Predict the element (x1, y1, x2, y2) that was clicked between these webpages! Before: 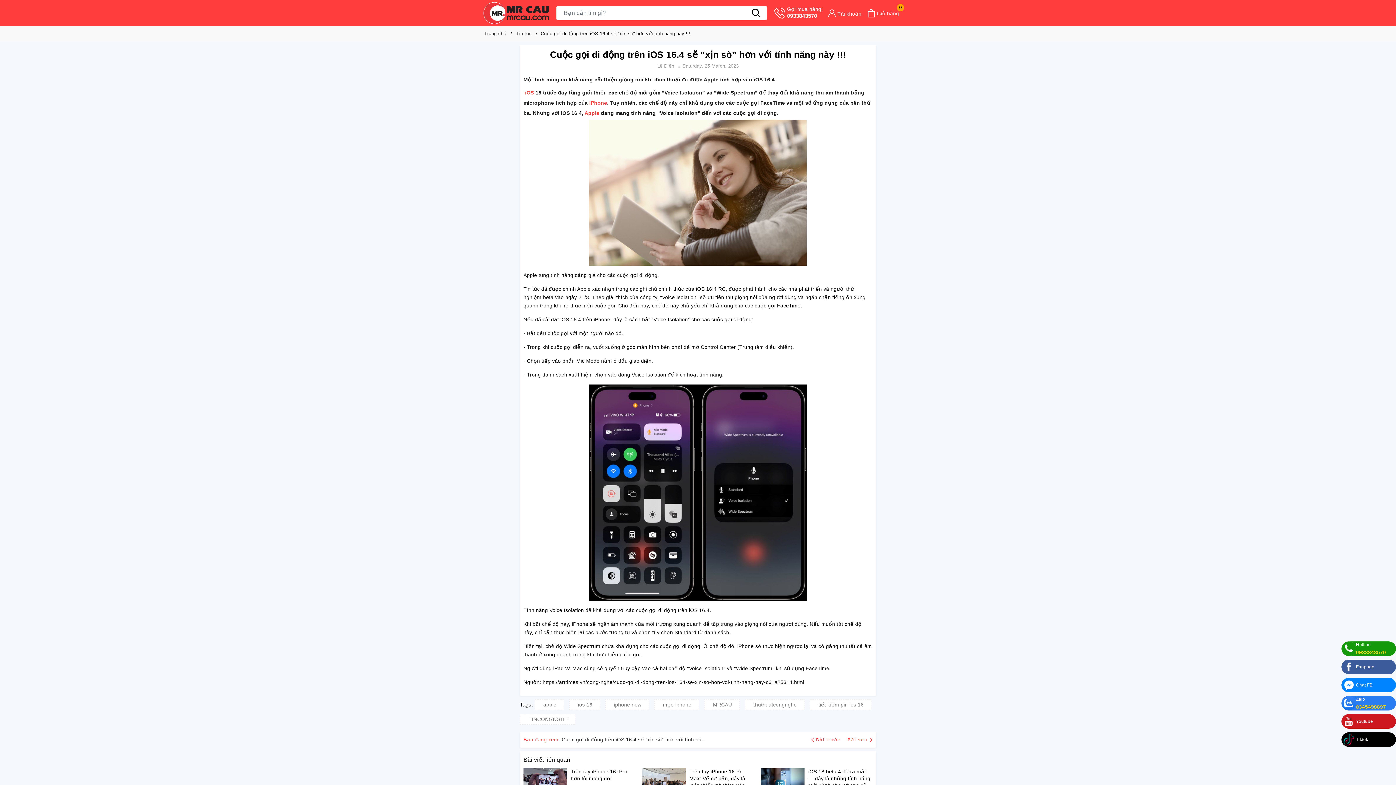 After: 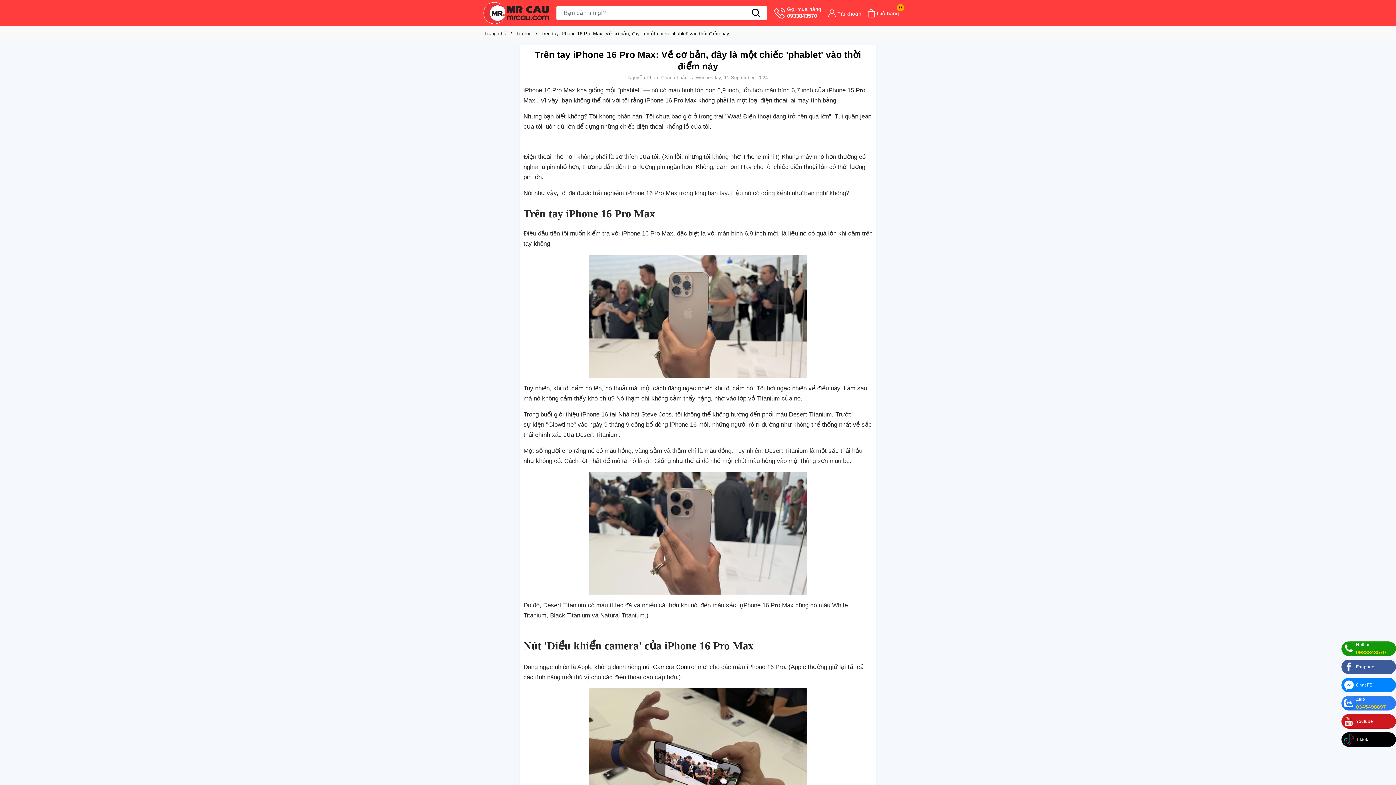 Action: bbox: (642, 768, 686, 799)